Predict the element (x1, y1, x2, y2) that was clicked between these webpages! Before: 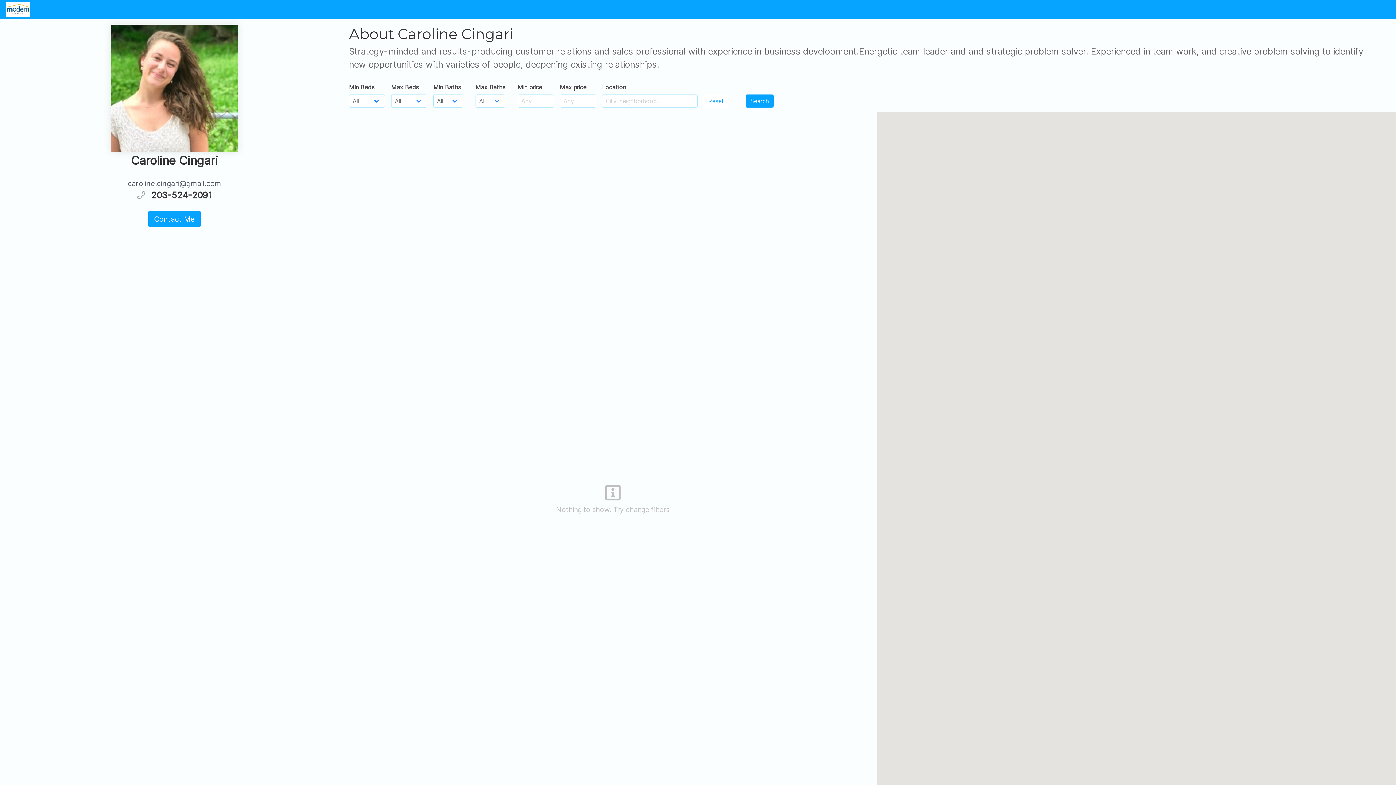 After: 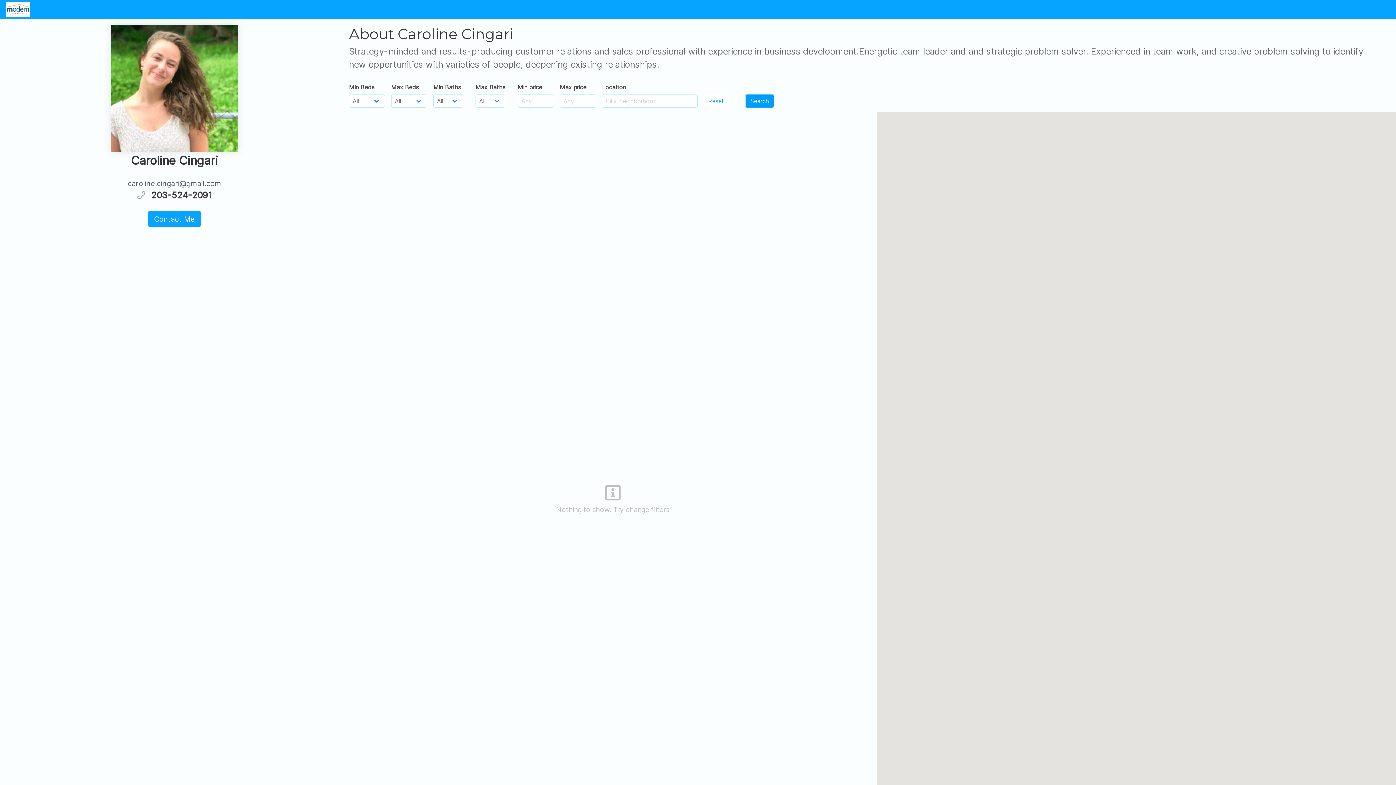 Action: bbox: (745, 94, 773, 107) label: Search